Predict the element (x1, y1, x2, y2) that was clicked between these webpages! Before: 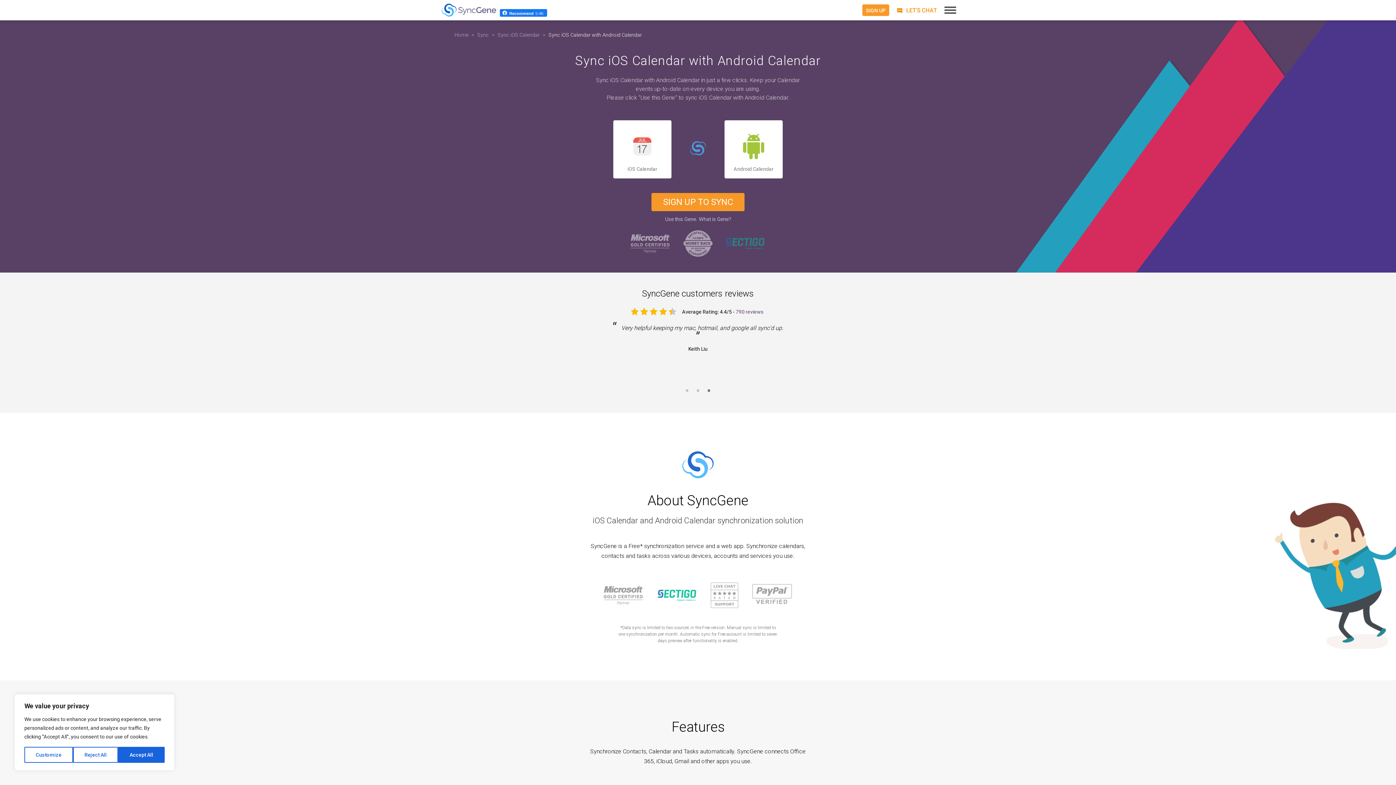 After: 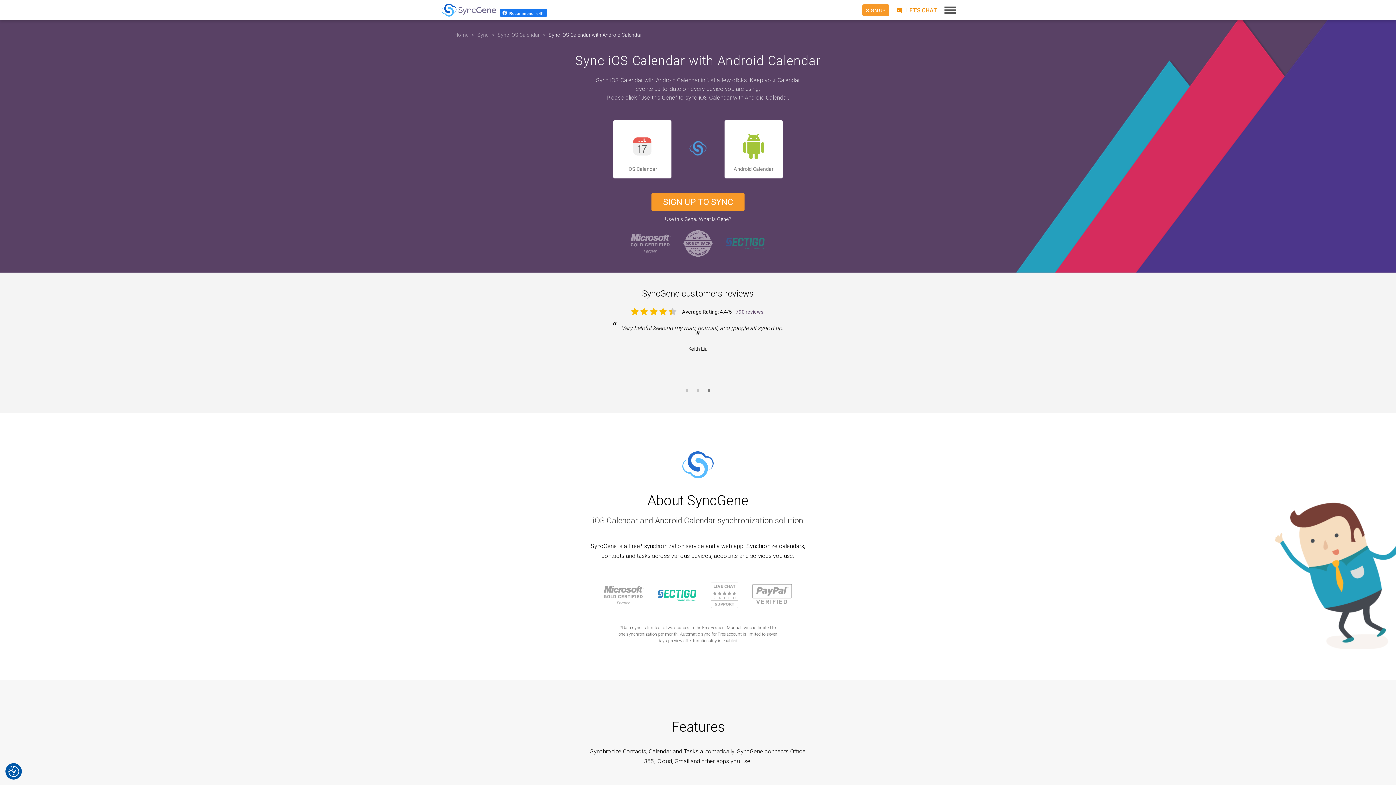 Action: label: Reject All bbox: (73, 747, 118, 763)